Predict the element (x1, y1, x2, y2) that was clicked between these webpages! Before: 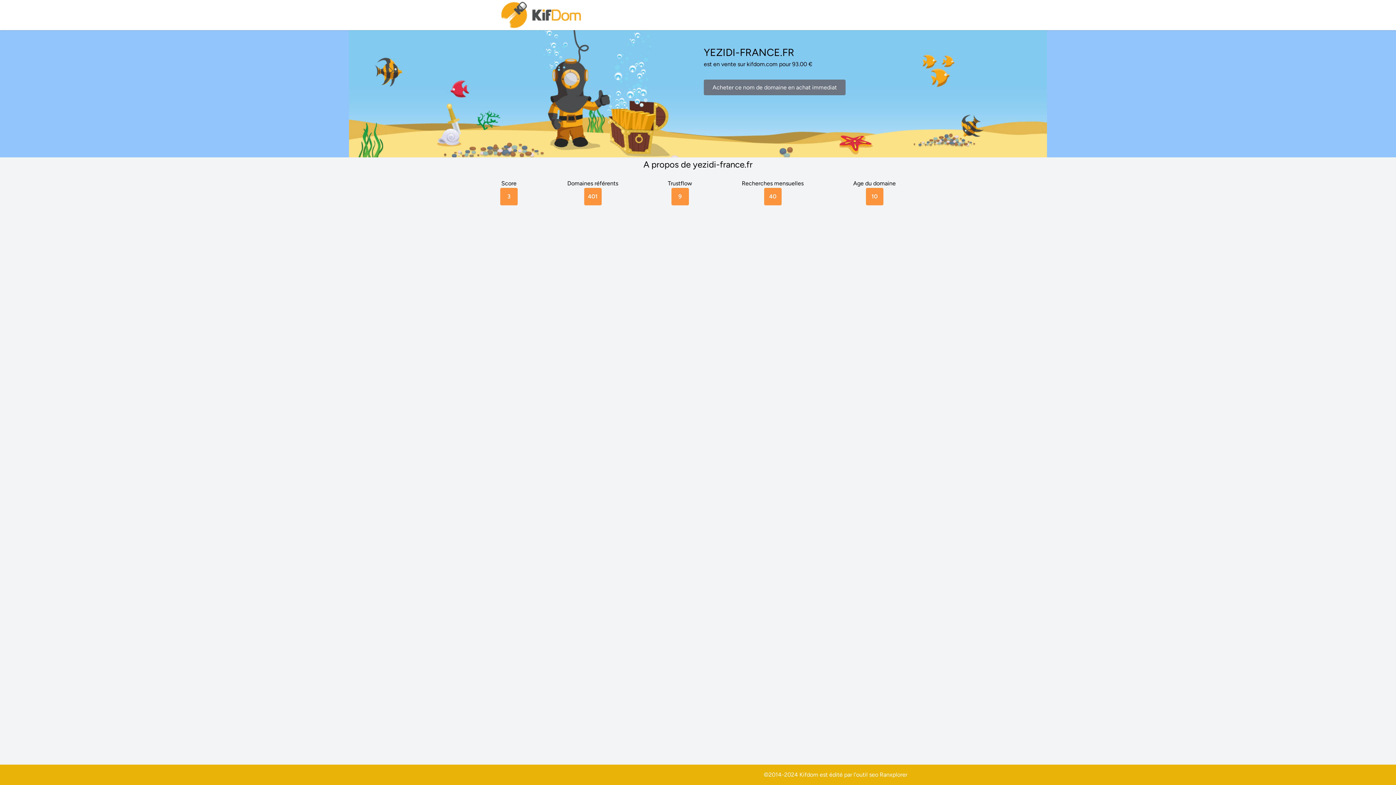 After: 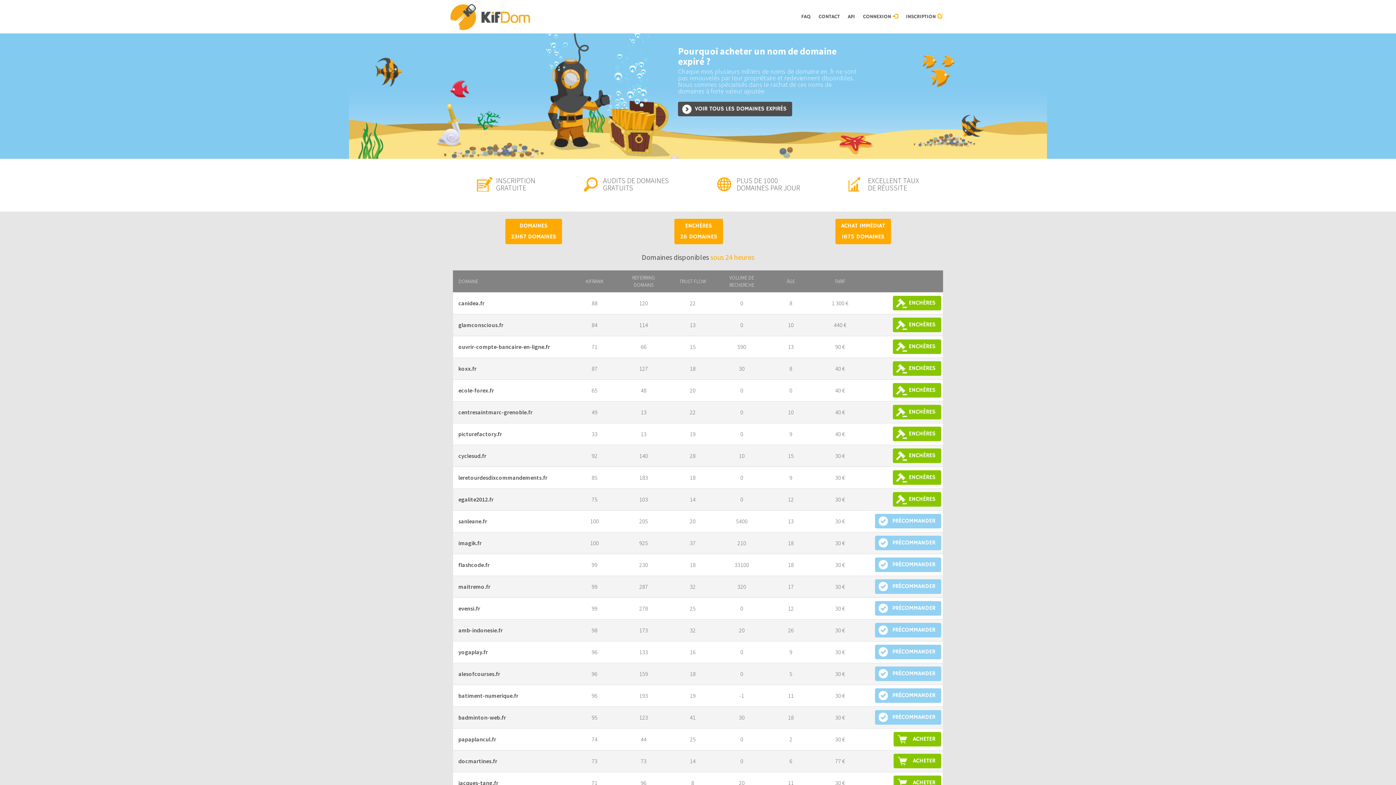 Action: bbox: (500, 0, 583, 30)